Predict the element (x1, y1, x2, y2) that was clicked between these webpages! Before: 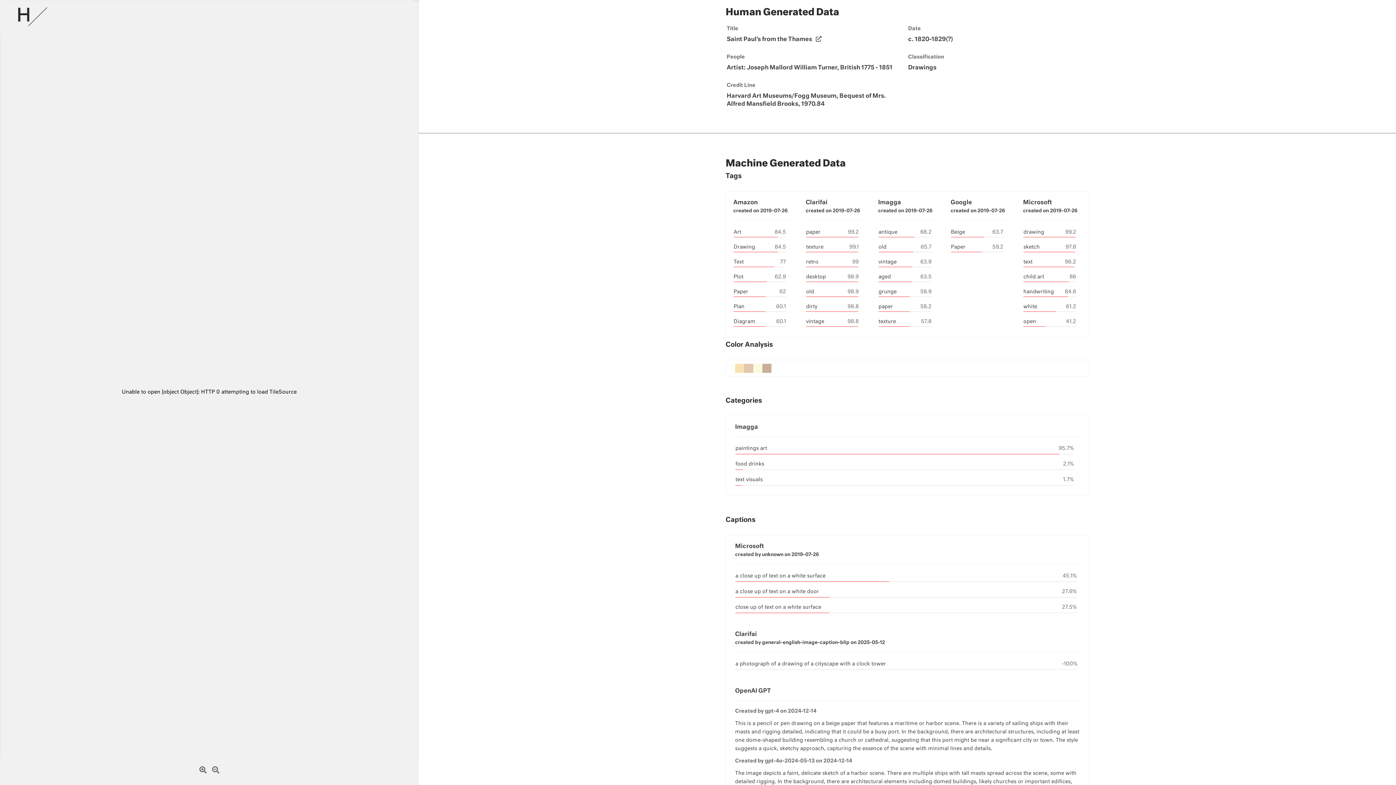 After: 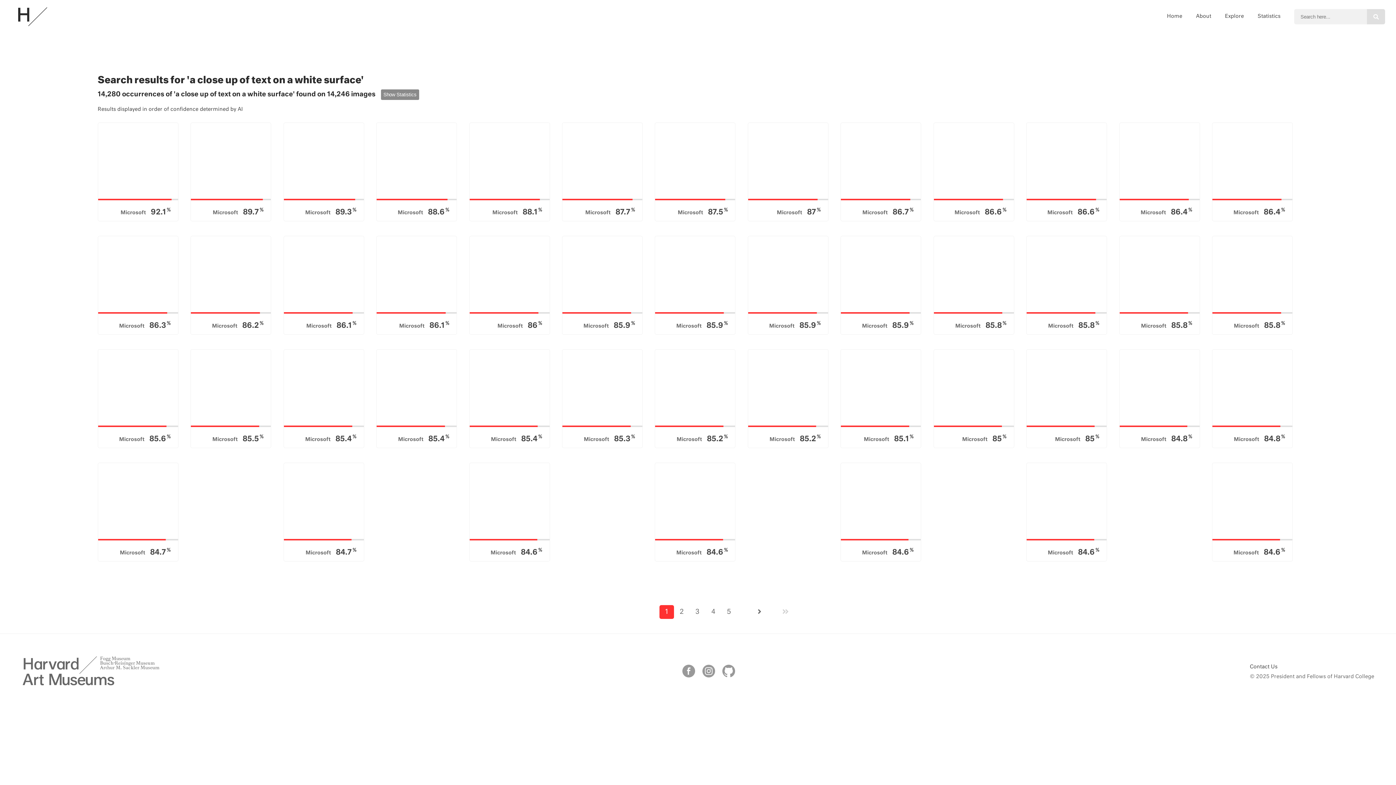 Action: label: a close up of text on a white surface bbox: (735, 573, 825, 578)